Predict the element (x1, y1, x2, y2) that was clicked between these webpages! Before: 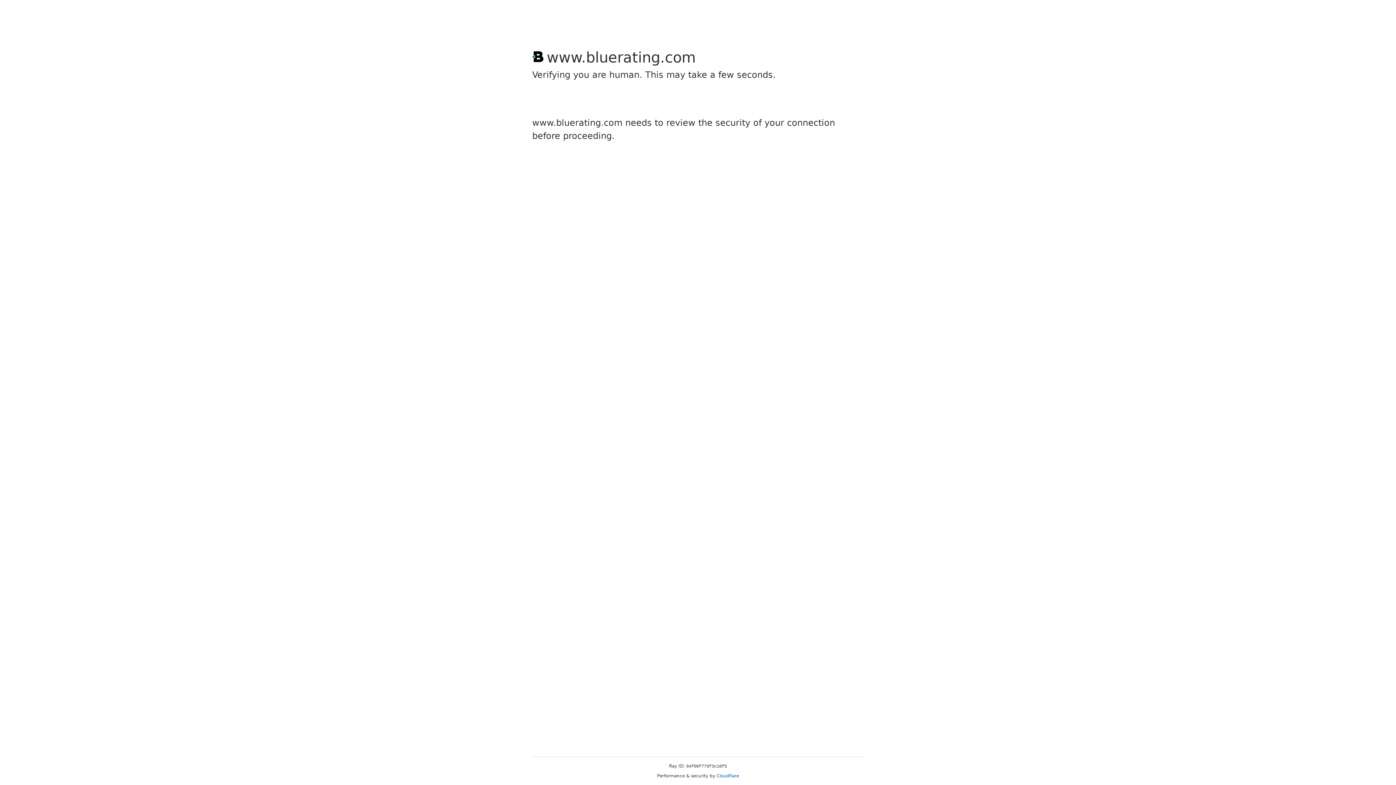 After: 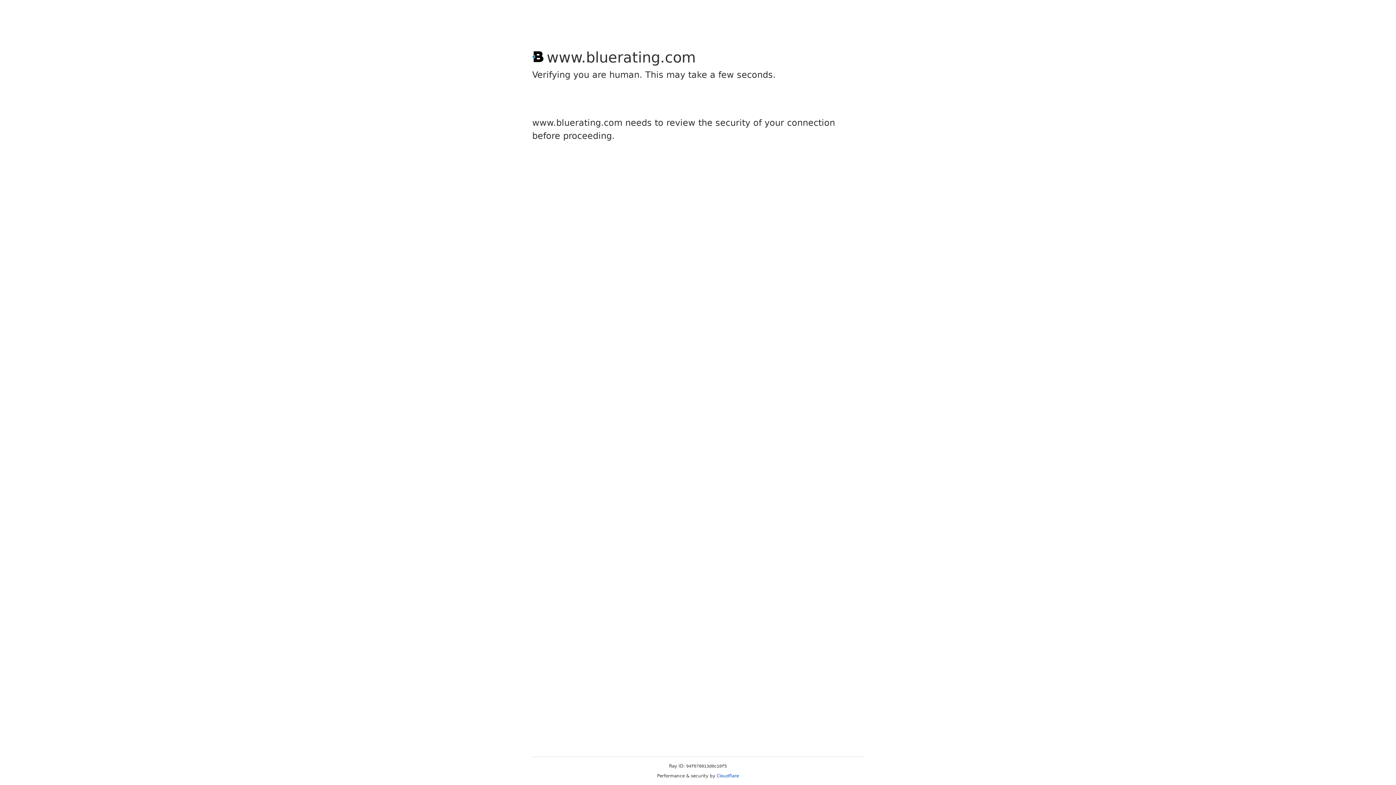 Action: label: Cloudflare bbox: (716, 773, 739, 778)